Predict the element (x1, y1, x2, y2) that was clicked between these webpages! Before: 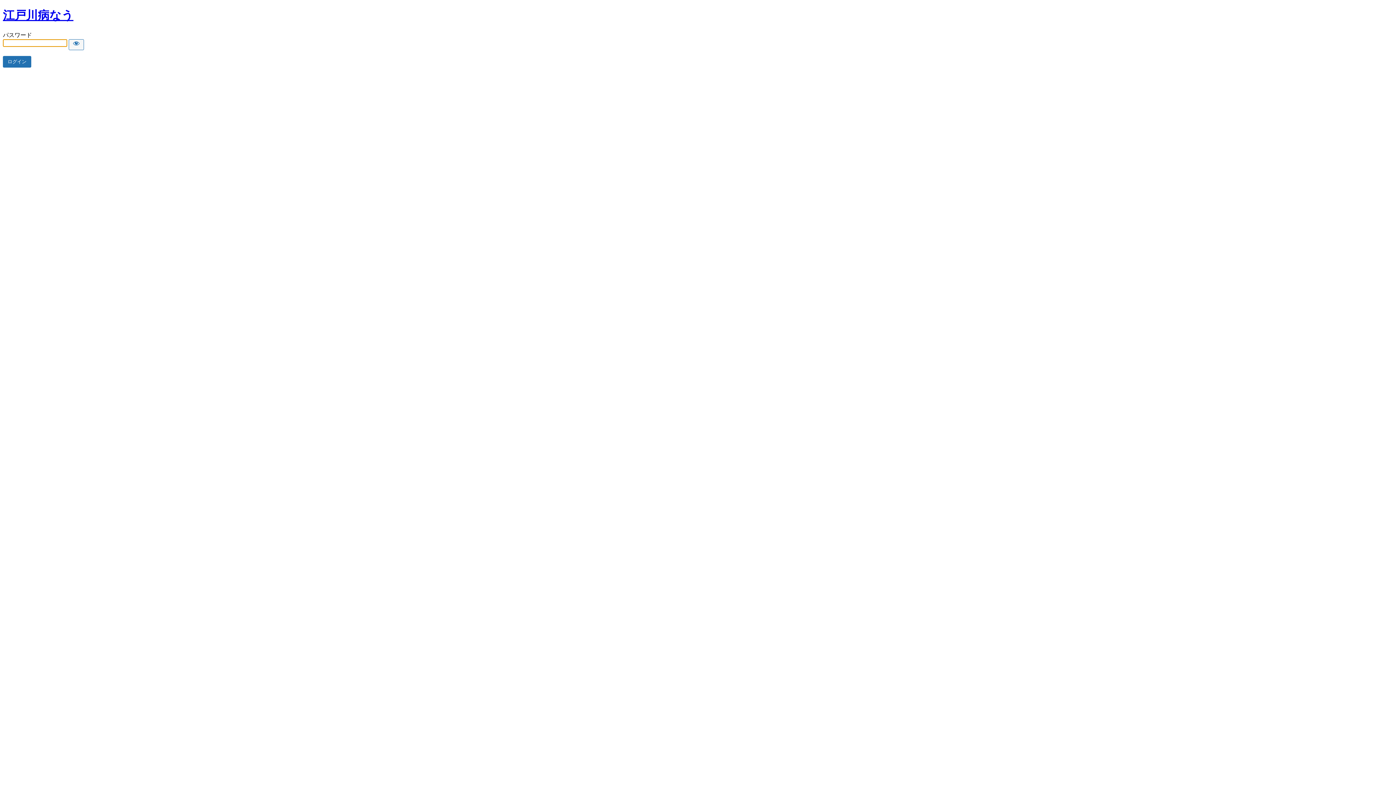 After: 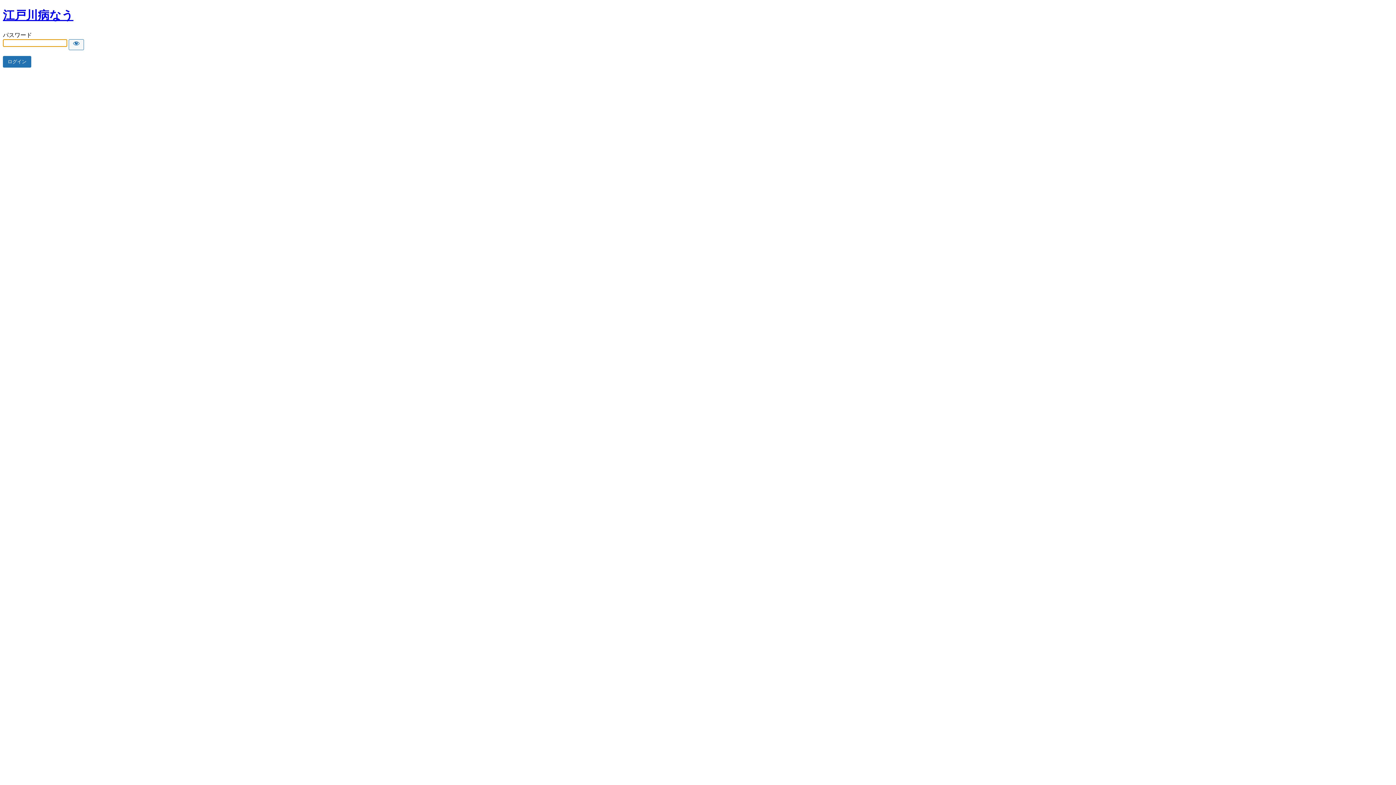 Action: label: 江戸川病なう bbox: (2, 8, 73, 21)